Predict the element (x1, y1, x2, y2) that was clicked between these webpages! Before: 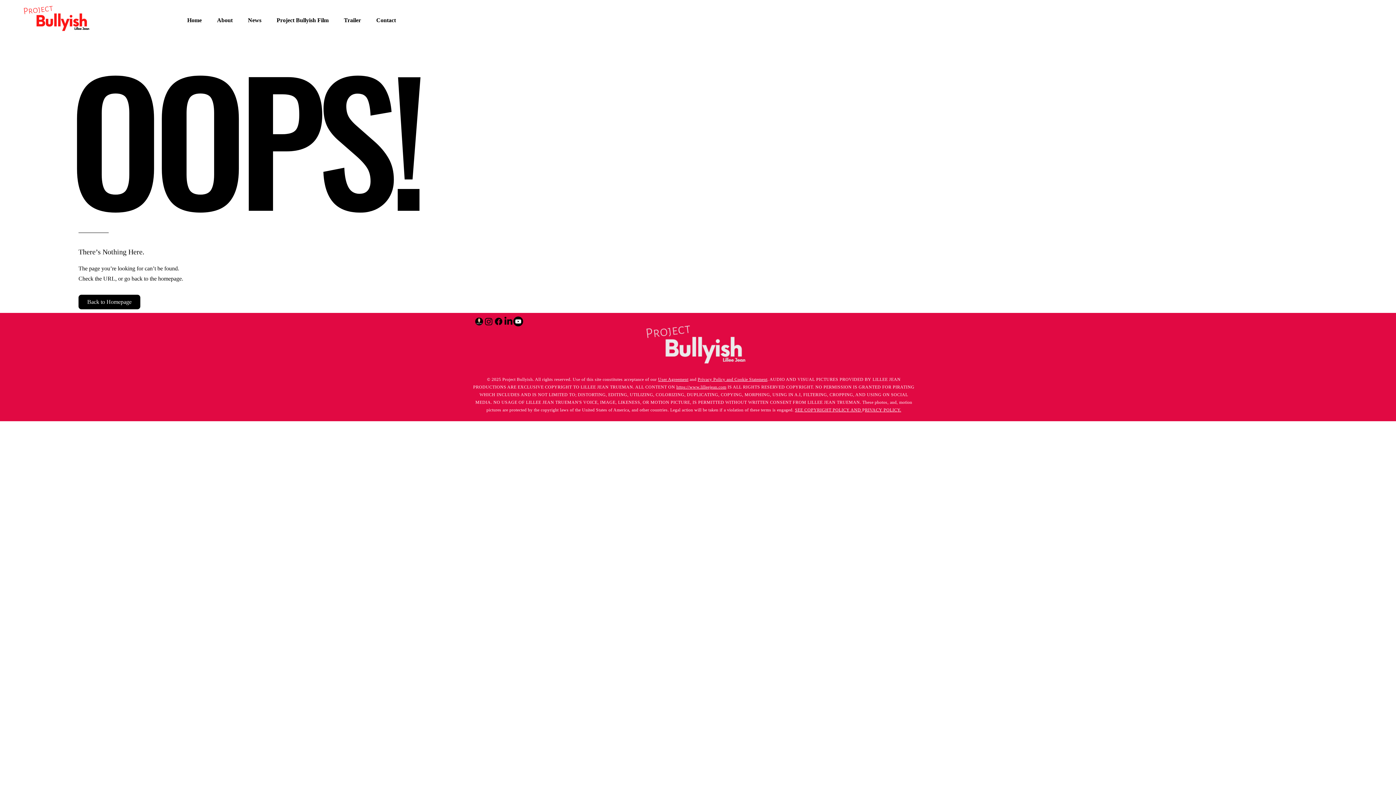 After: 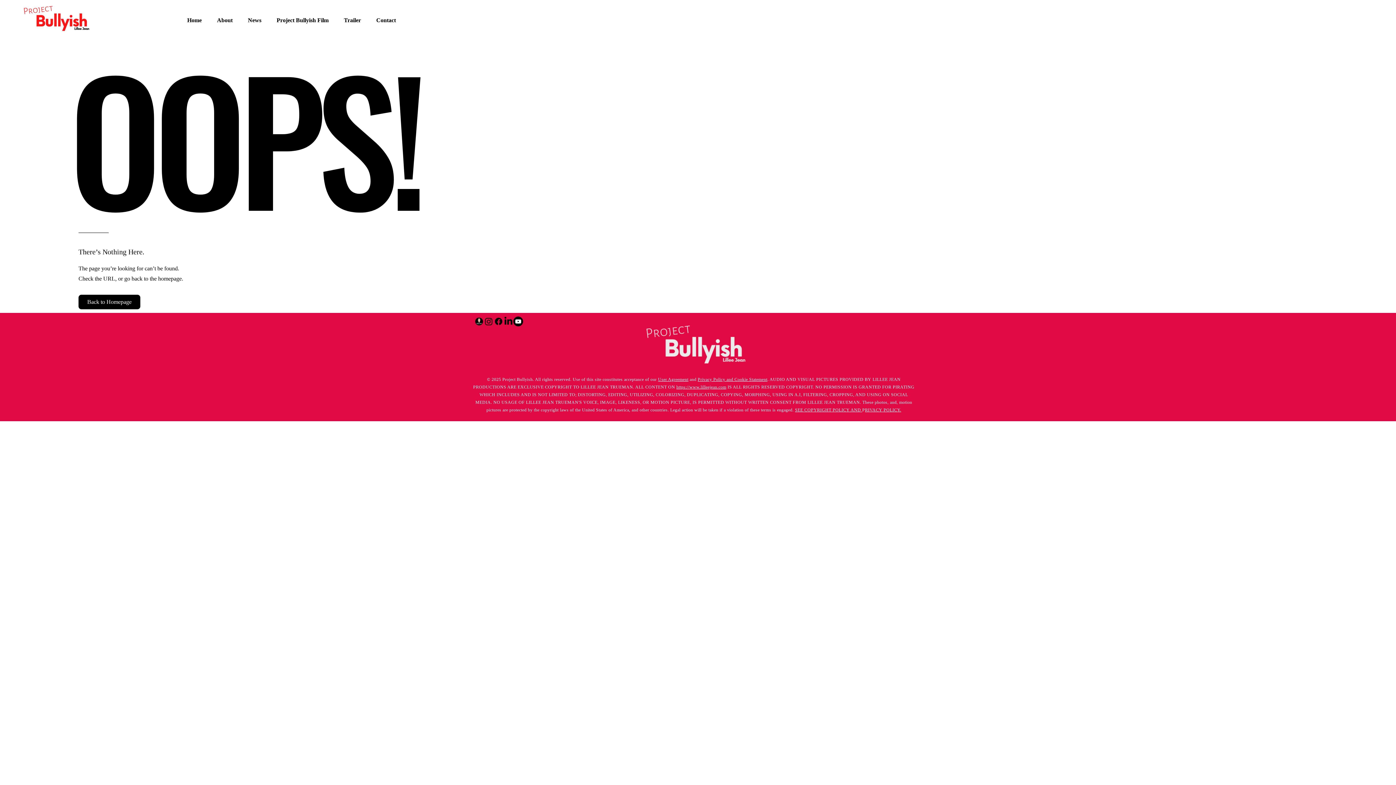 Action: label: SEE COPYRIGHT POLICY AND  bbox: (795, 407, 862, 412)